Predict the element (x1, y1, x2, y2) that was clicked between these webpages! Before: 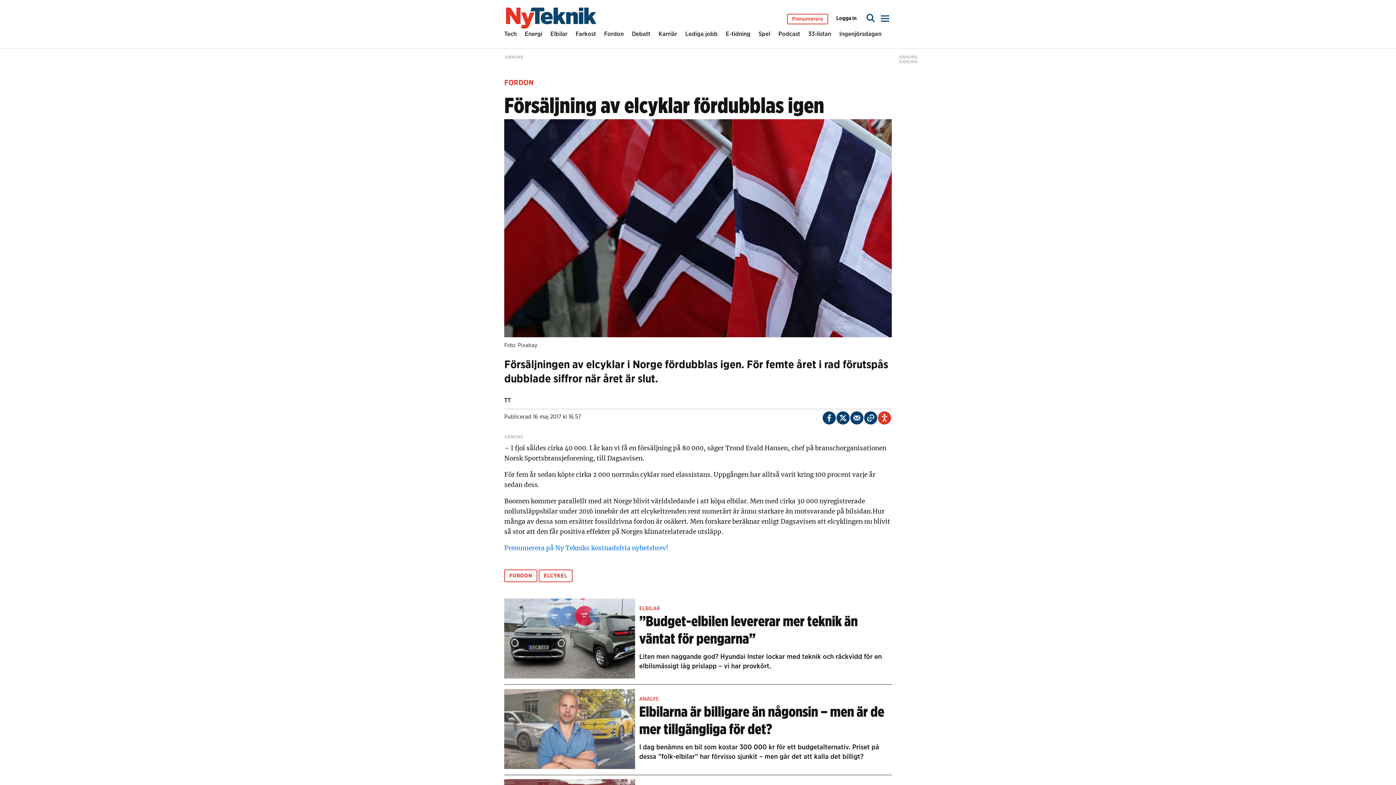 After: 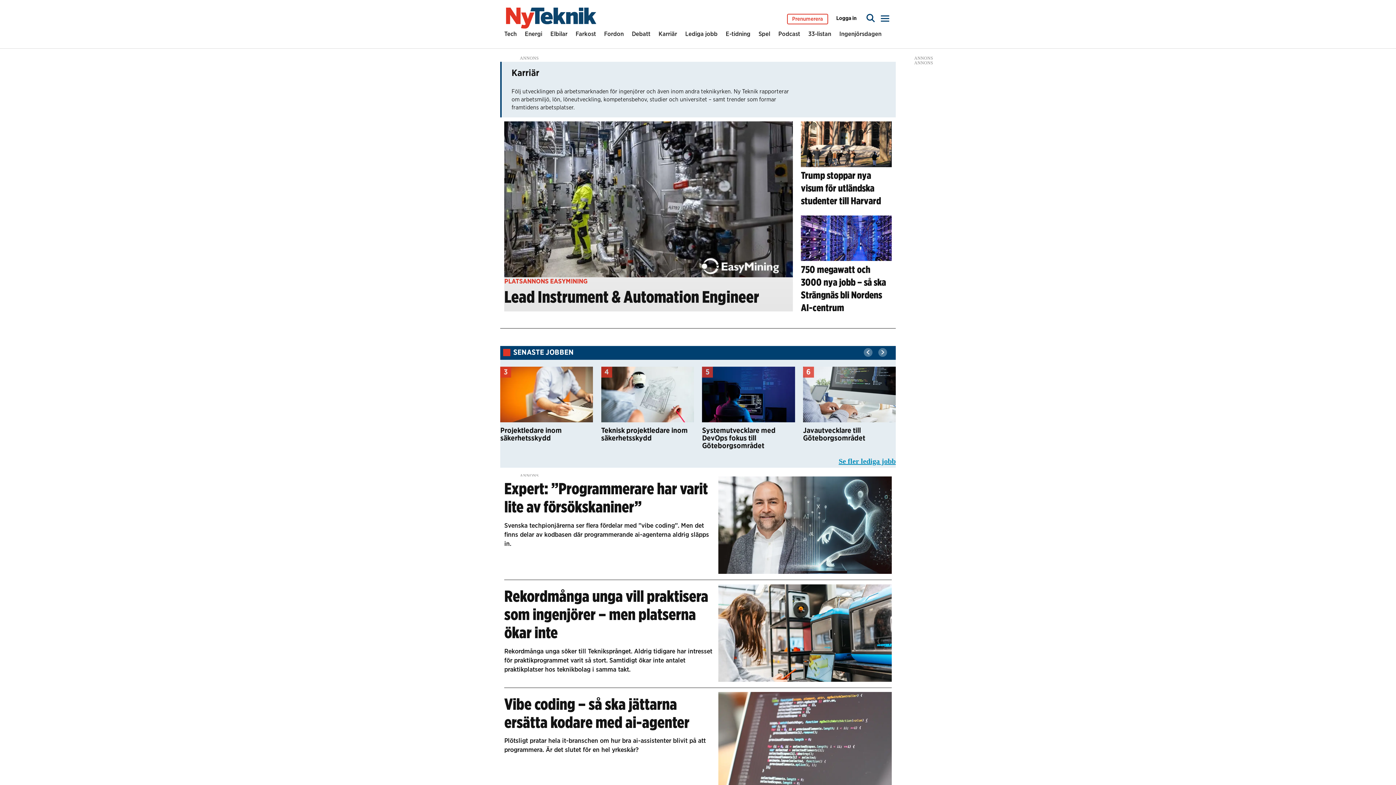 Action: label: Karriär bbox: (658, 29, 677, 41)